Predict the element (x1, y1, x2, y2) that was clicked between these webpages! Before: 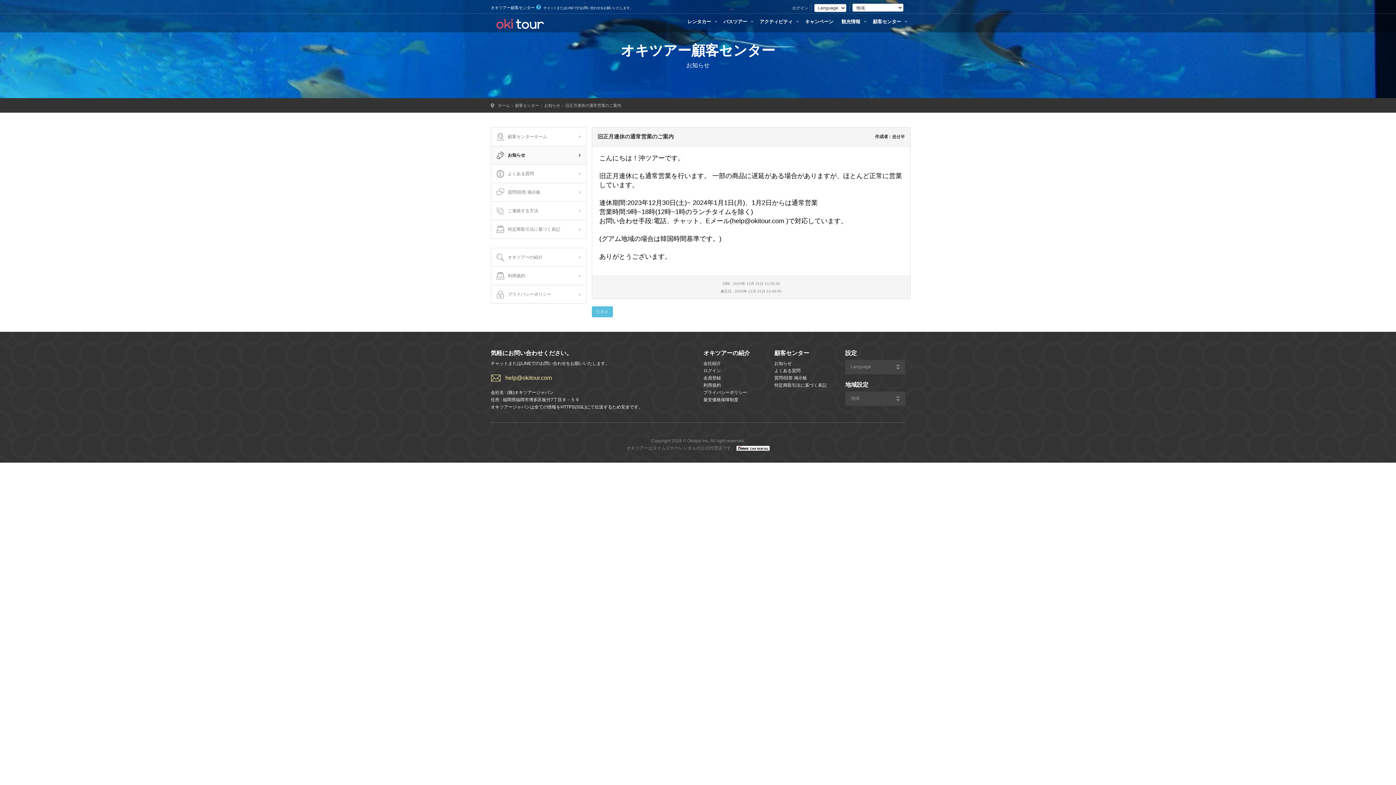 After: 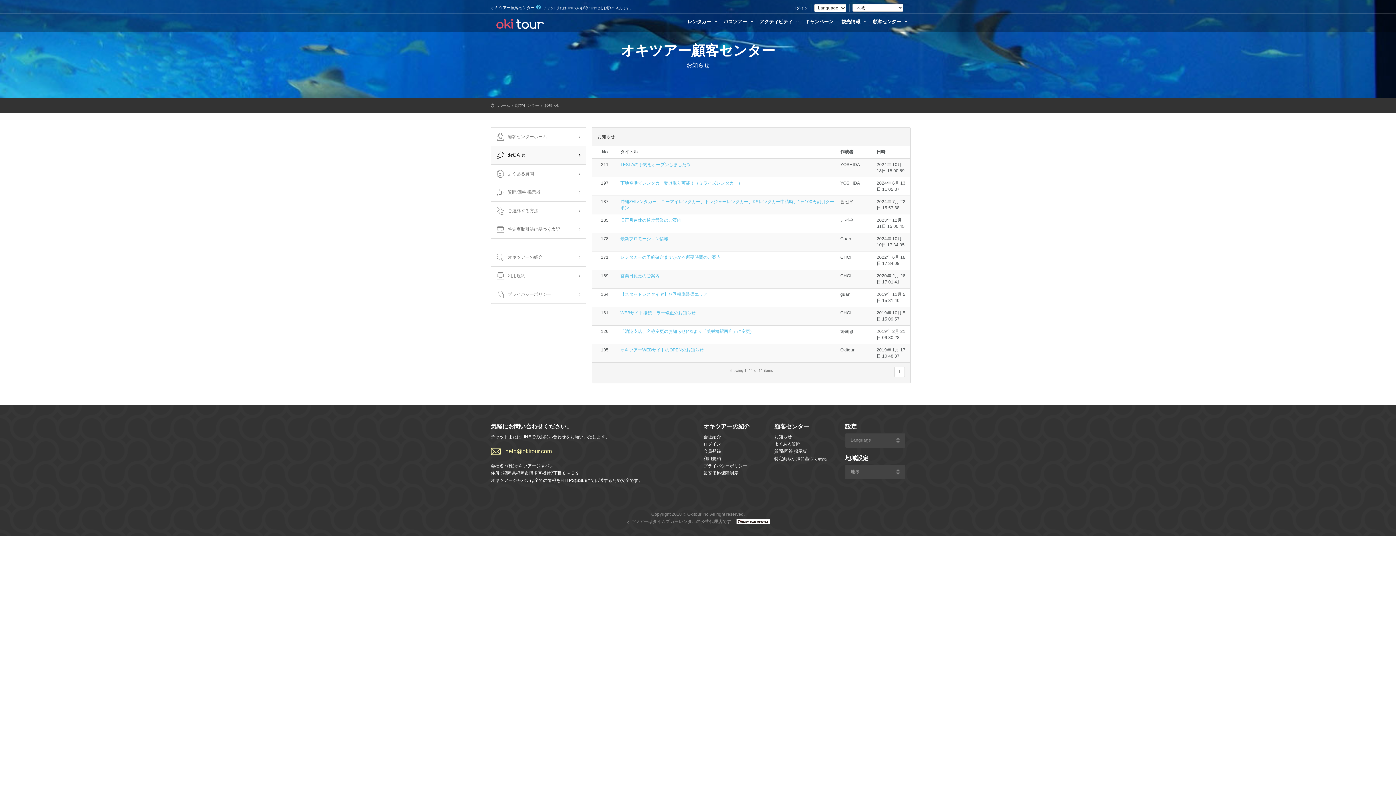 Action: label: お知らせ bbox: (774, 361, 792, 366)